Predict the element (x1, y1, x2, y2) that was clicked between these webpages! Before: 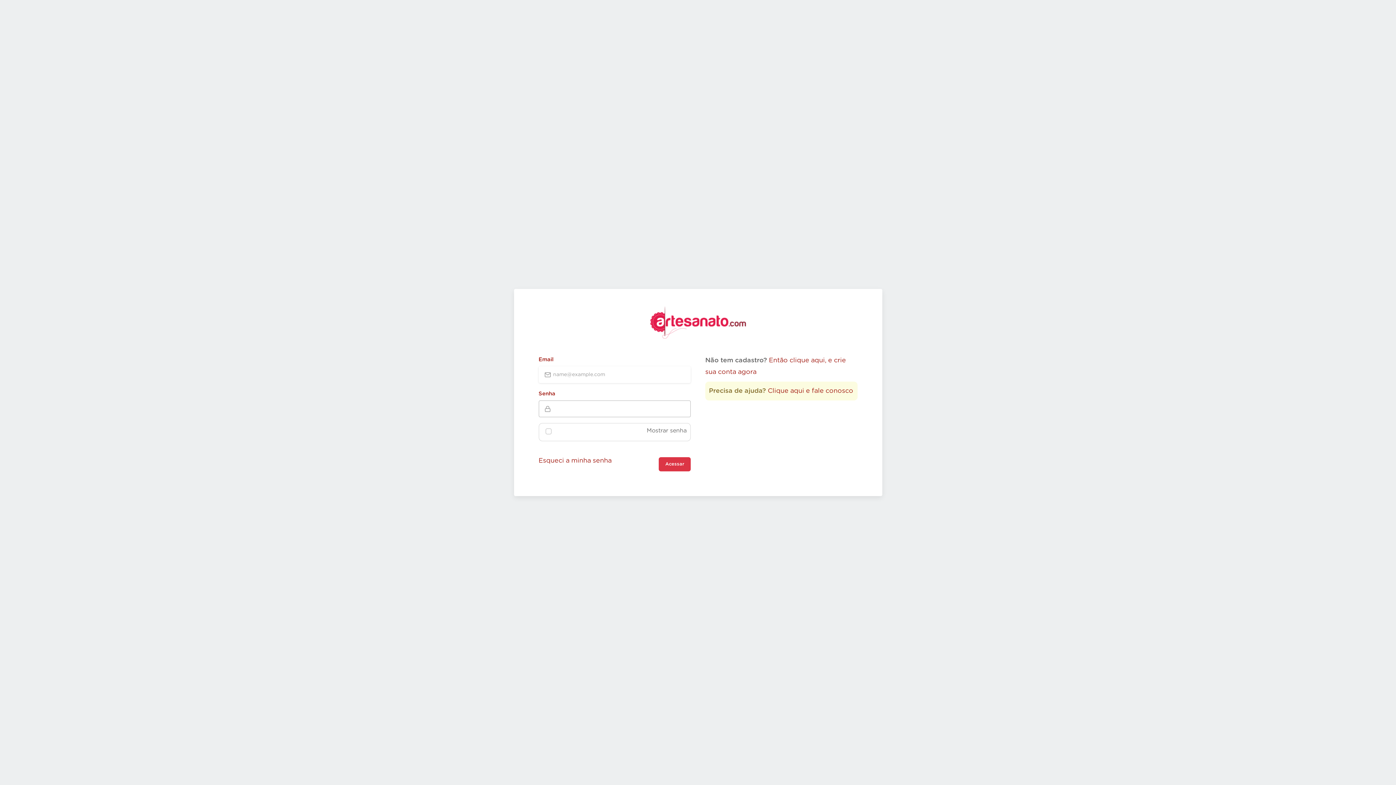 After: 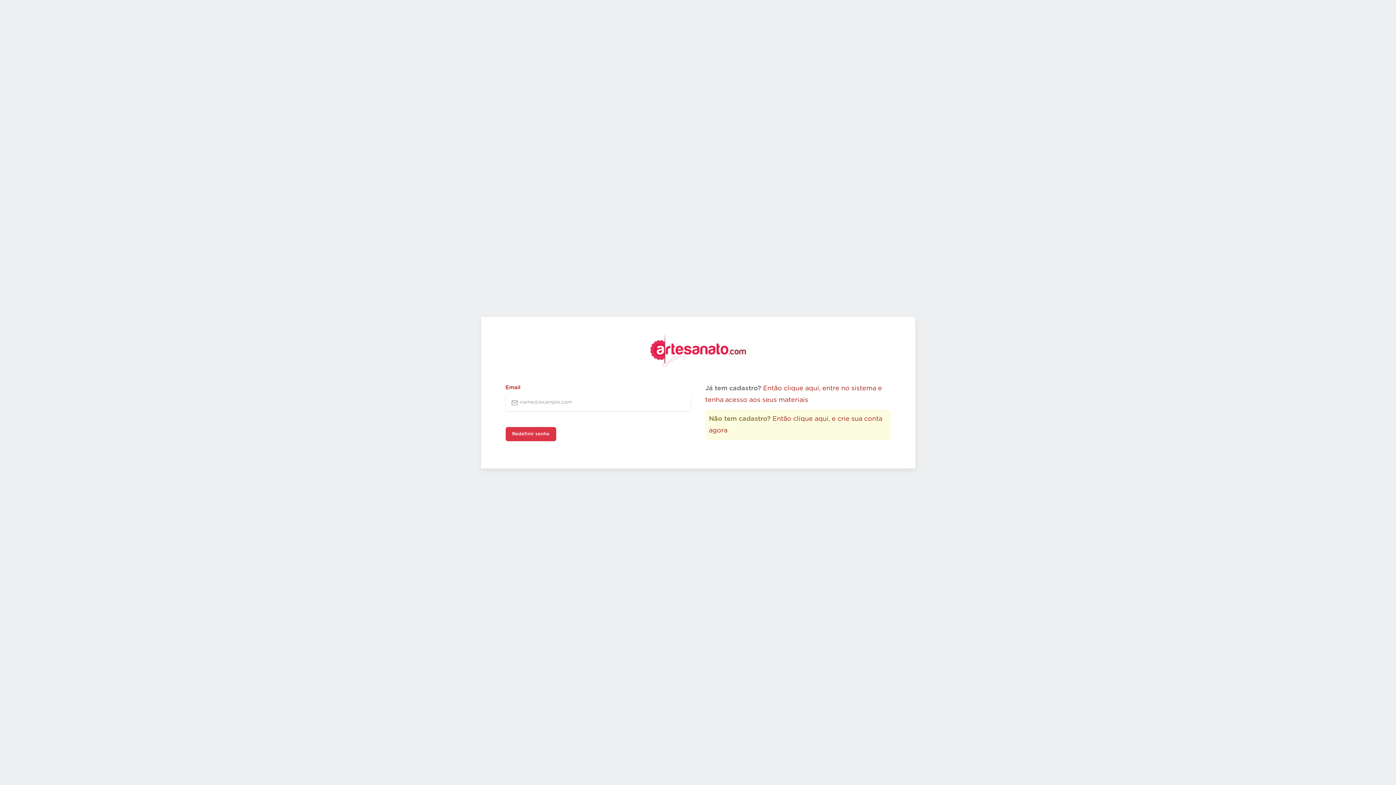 Action: label: Esqueci a minha senha bbox: (538, 457, 611, 464)